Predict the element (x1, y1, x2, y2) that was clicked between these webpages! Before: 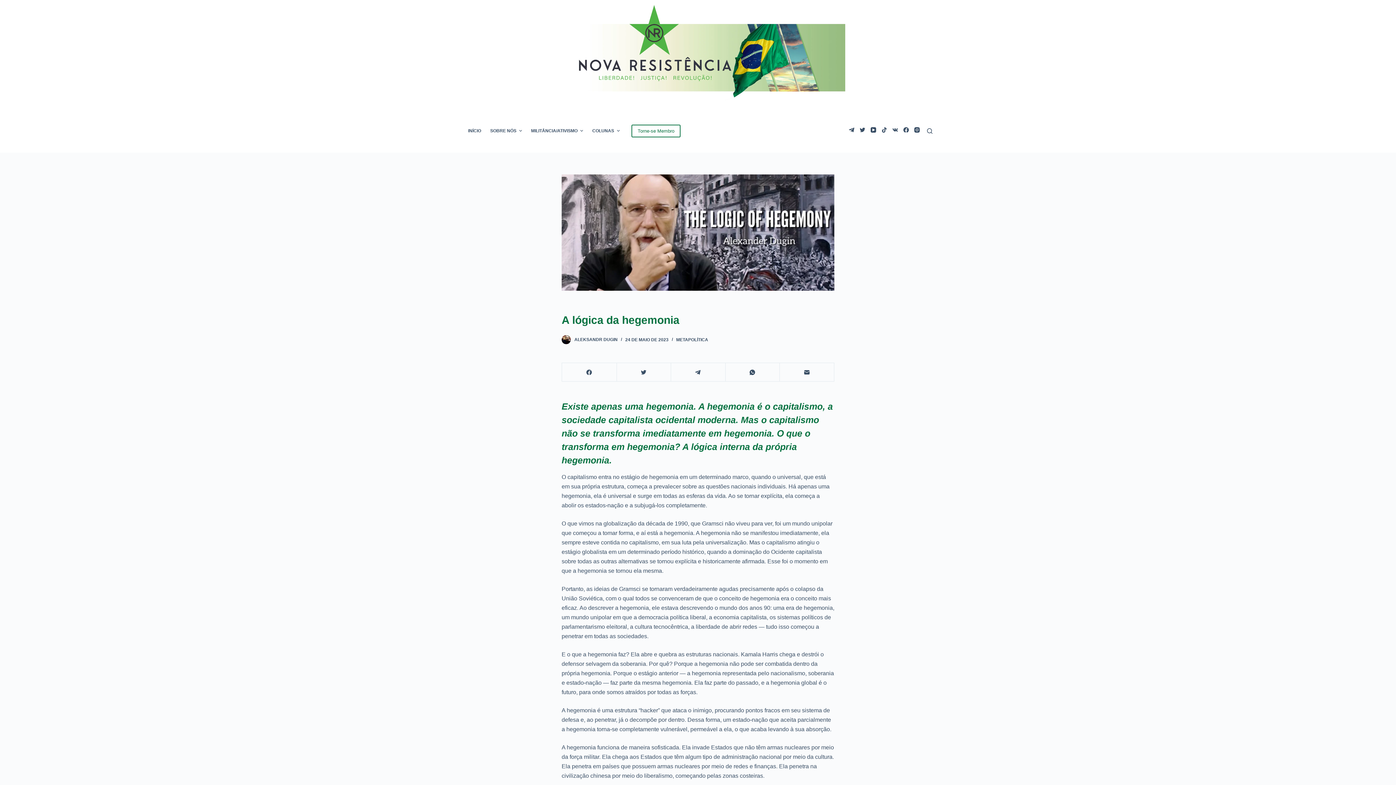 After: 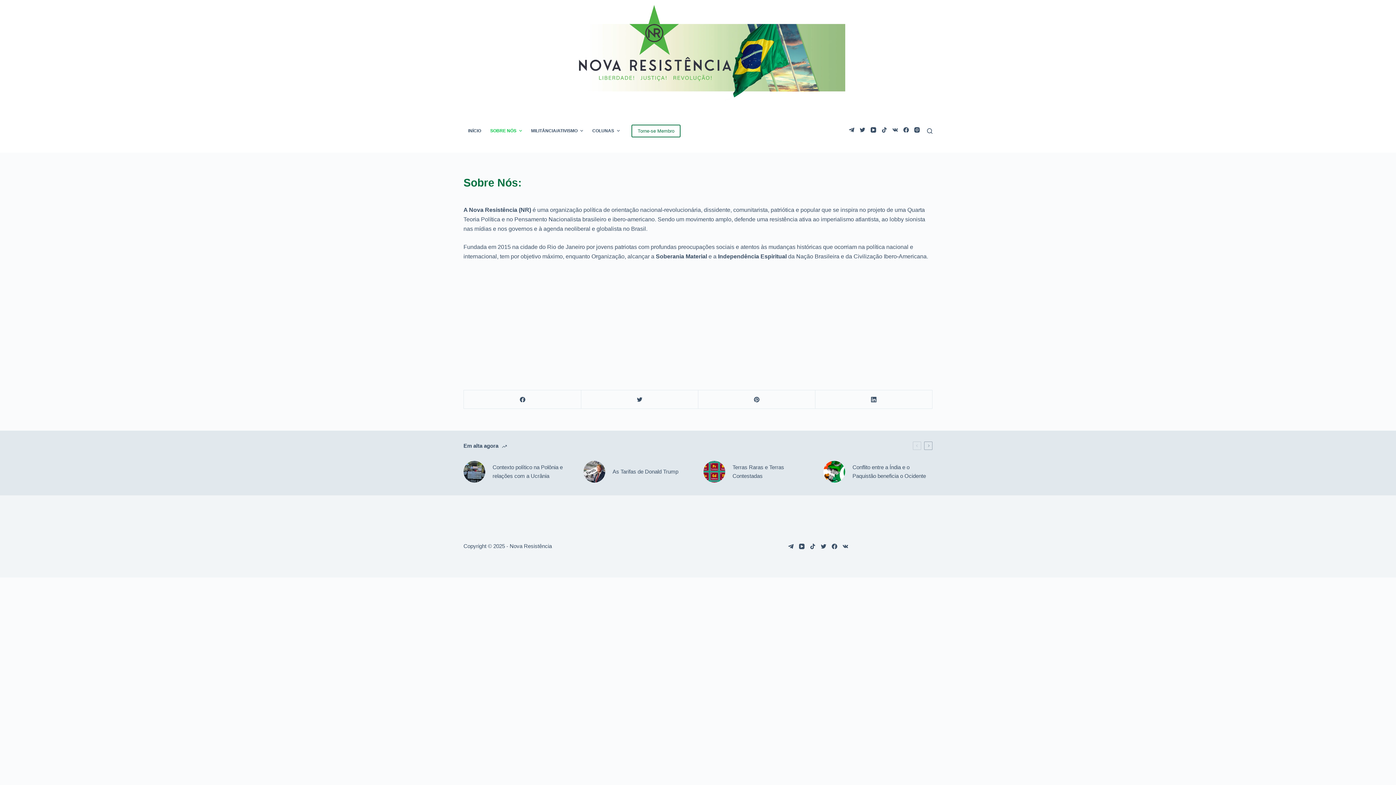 Action: bbox: (485, 109, 526, 152) label: SOBRE NÓS